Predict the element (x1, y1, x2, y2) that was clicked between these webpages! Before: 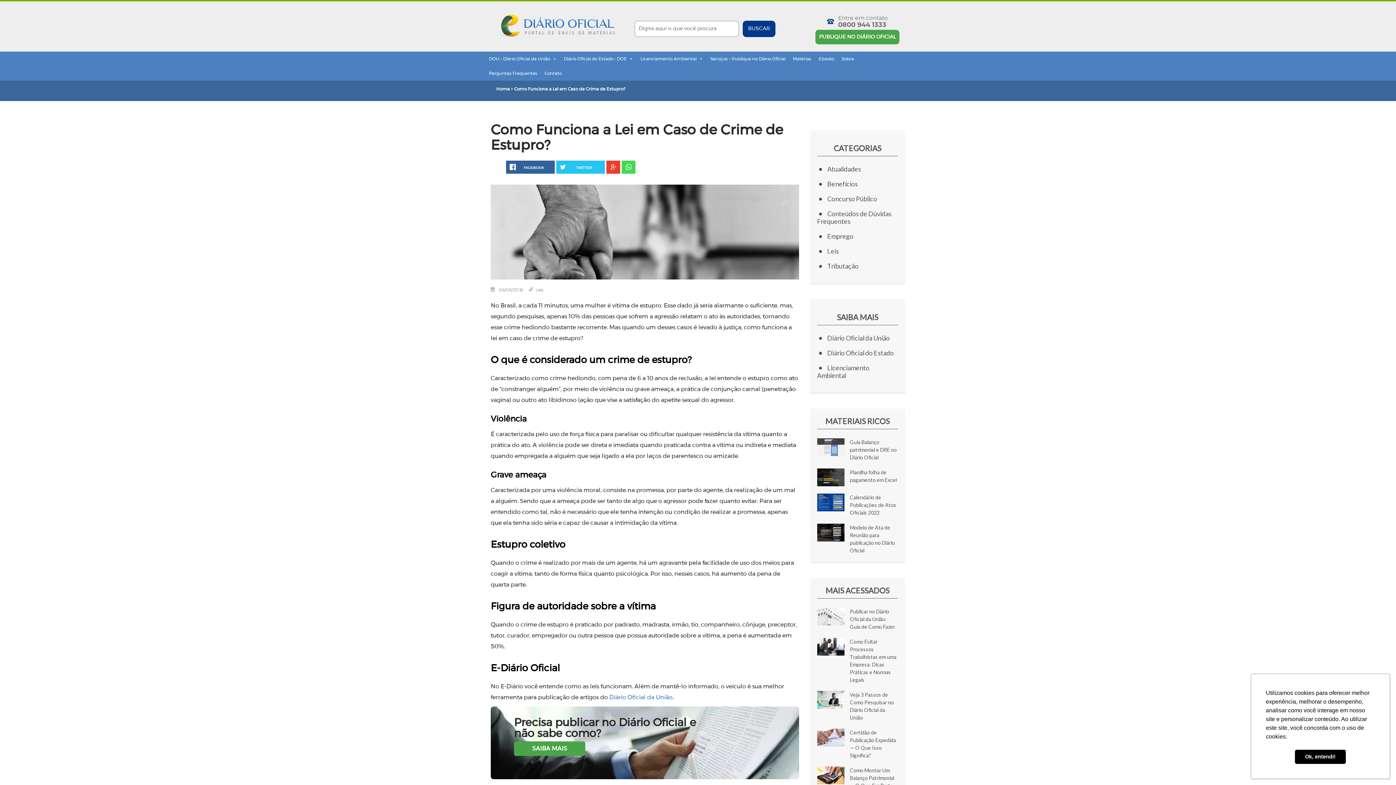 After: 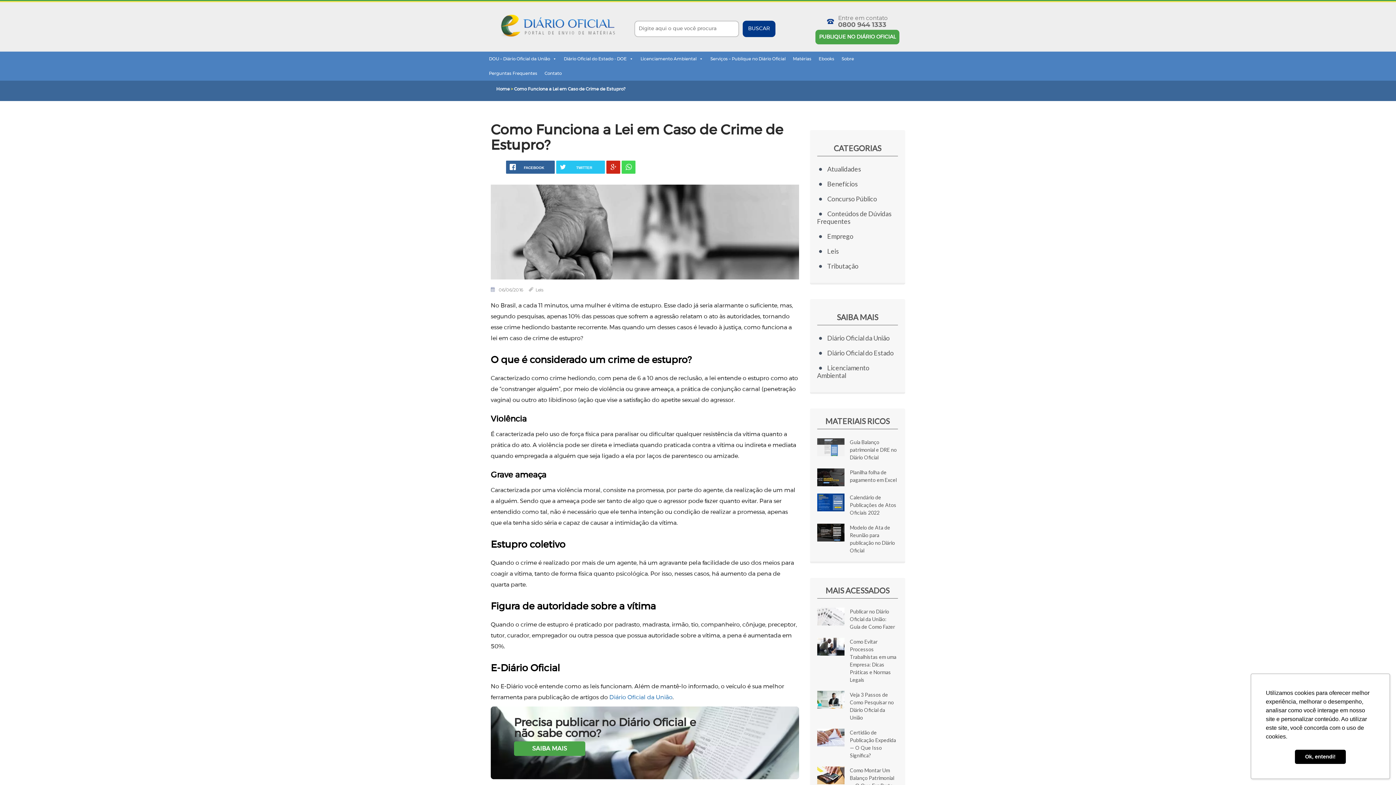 Action: bbox: (606, 160, 620, 173)